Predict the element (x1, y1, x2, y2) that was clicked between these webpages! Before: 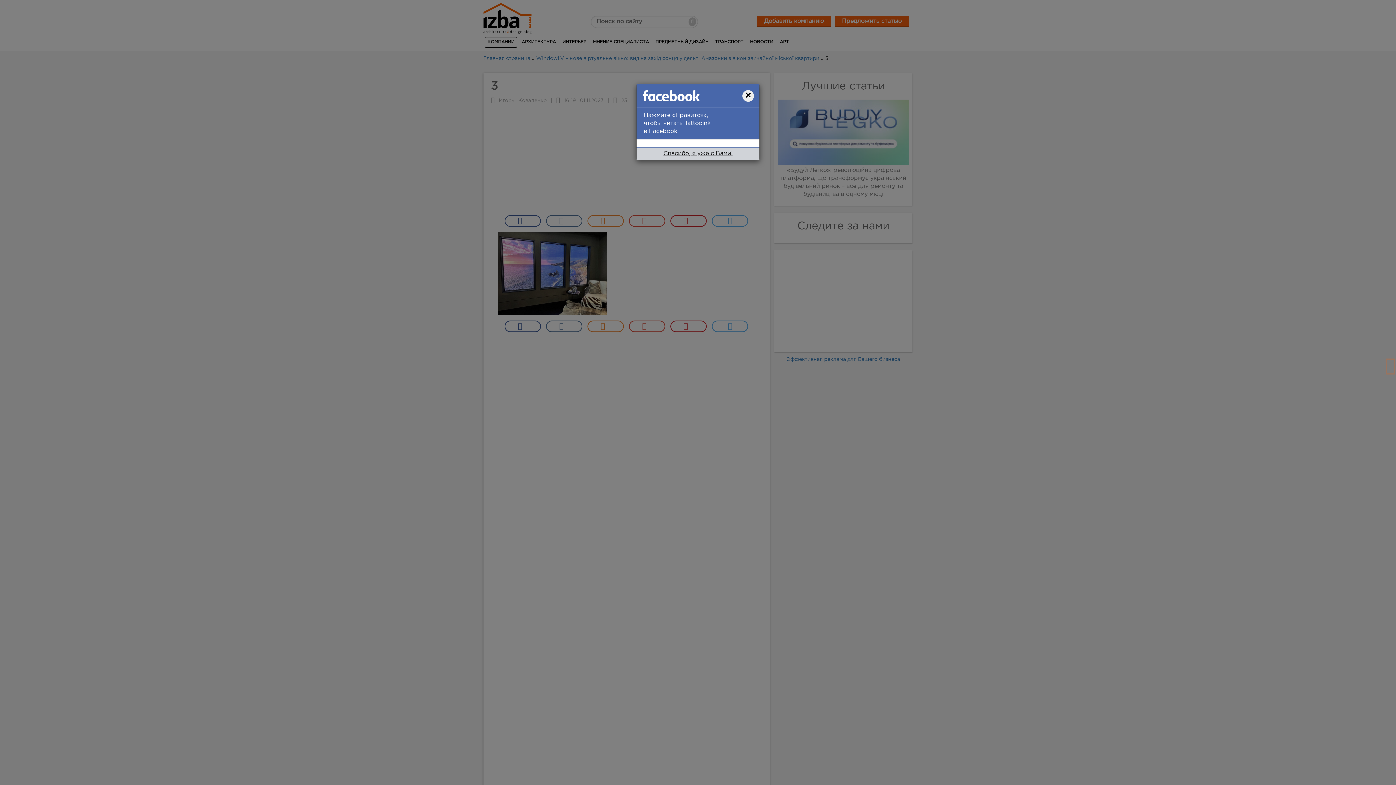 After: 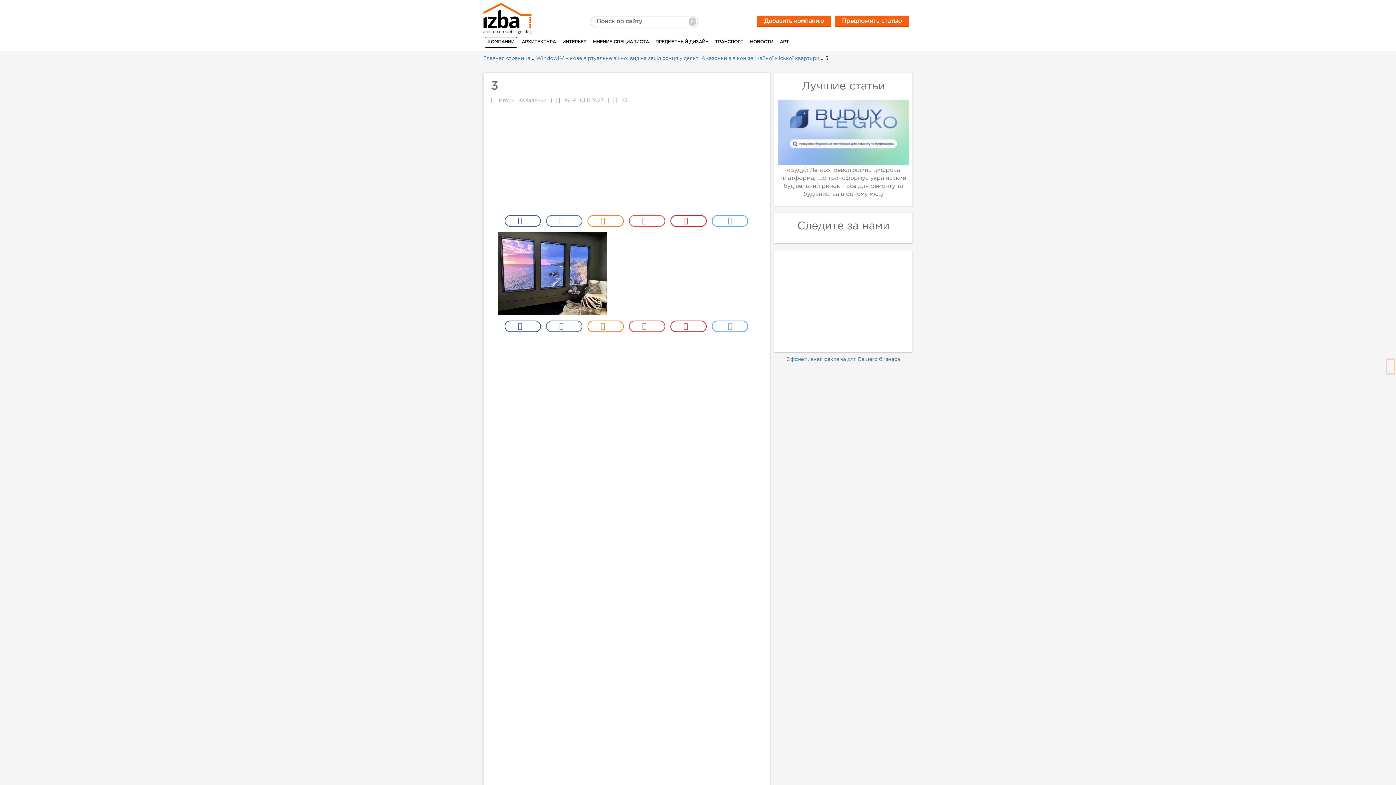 Action: label: Close bbox: (742, 90, 754, 101)